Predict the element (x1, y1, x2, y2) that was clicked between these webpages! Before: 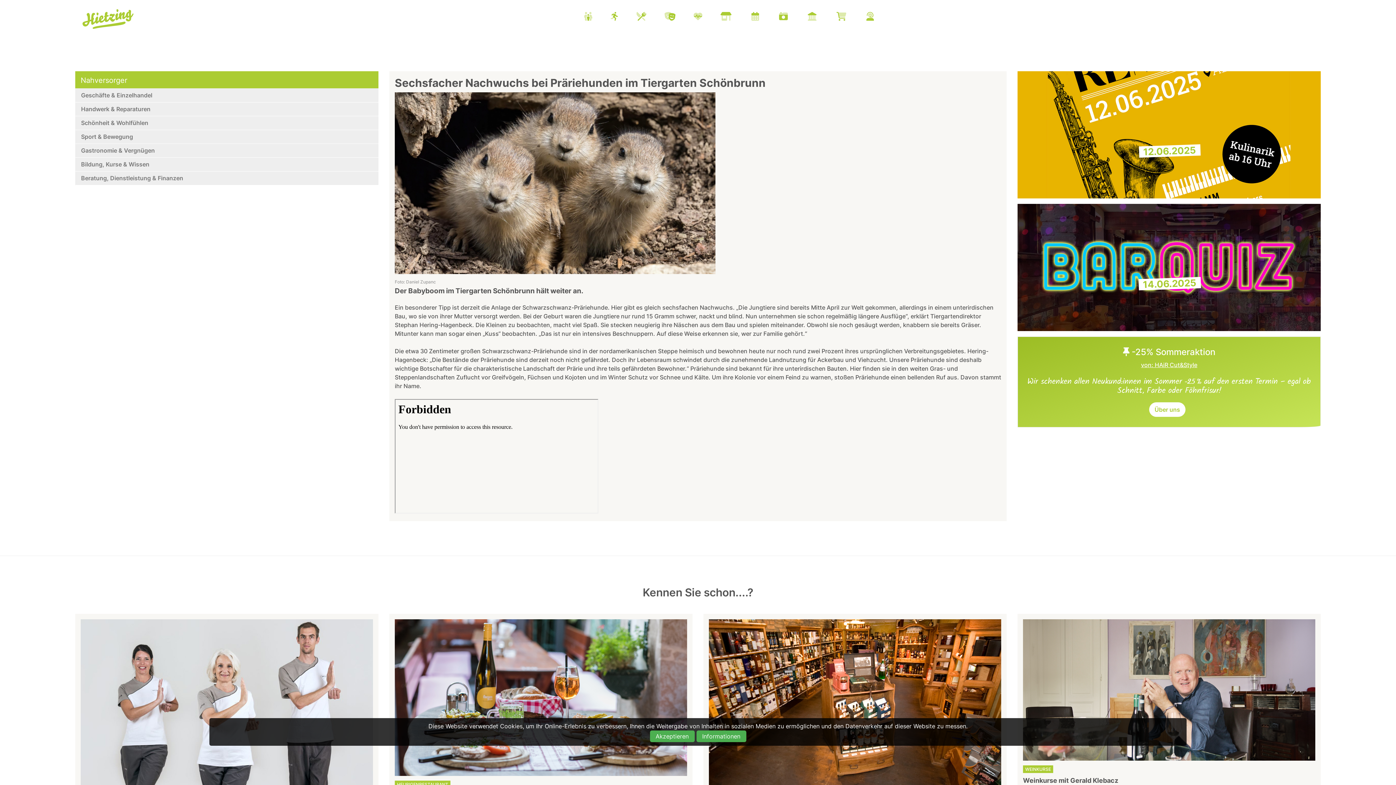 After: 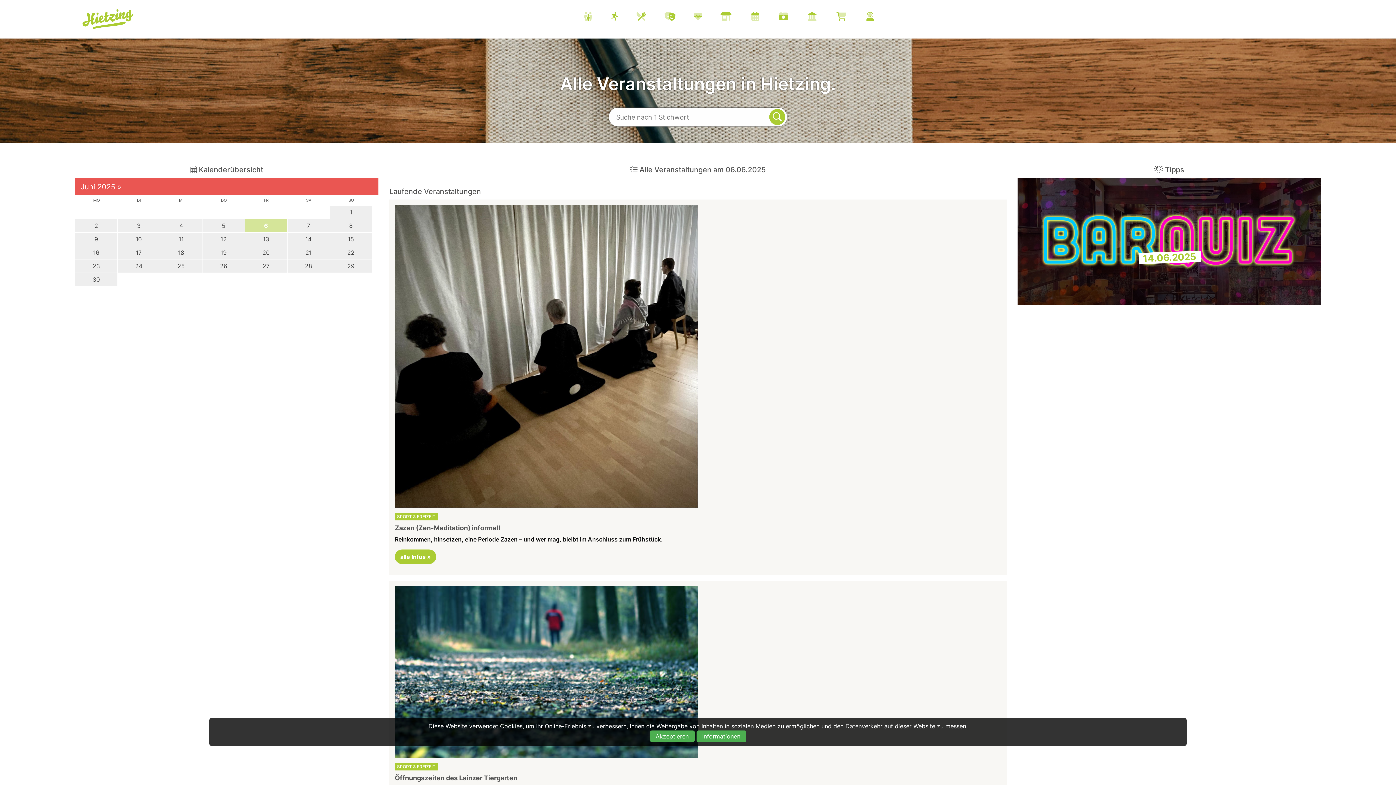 Action: bbox: (751, 13, 777, 21)